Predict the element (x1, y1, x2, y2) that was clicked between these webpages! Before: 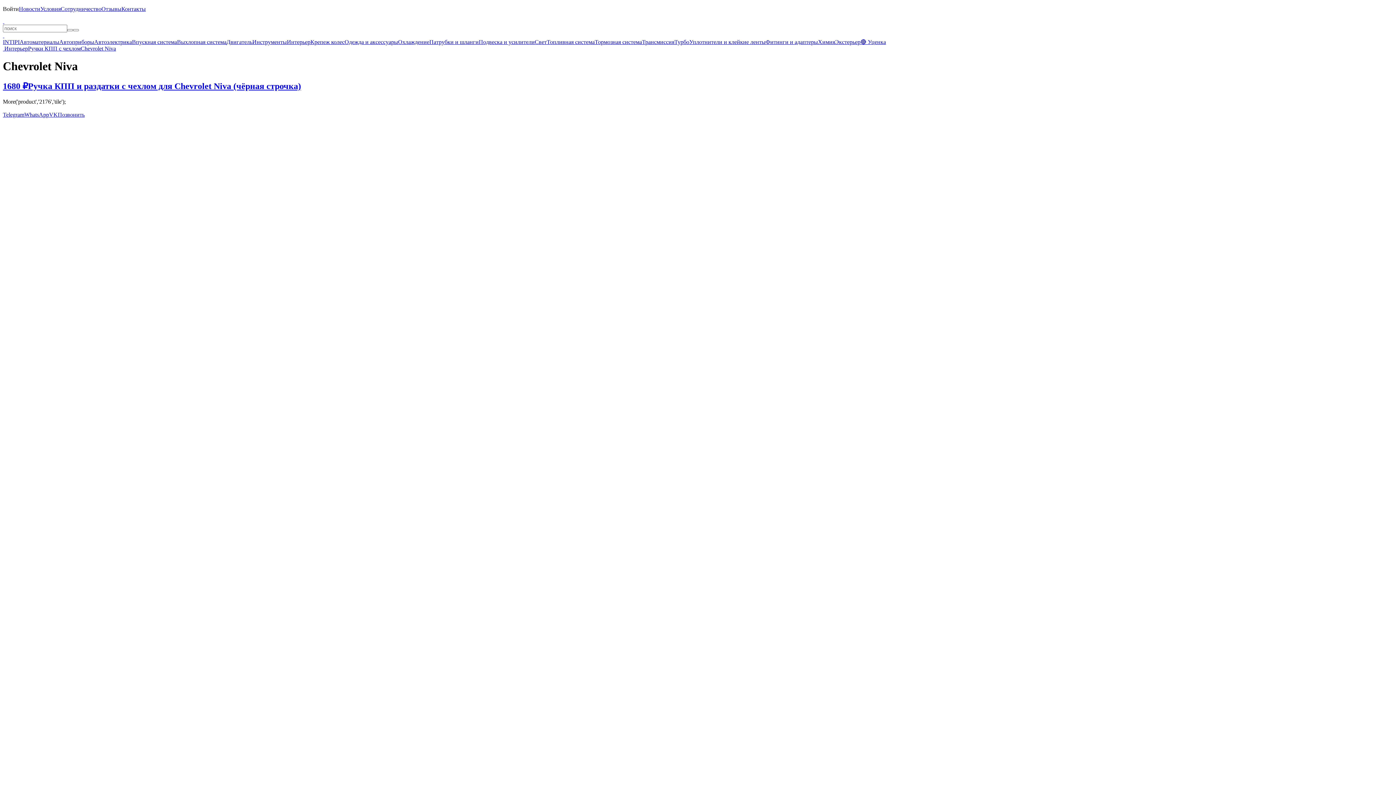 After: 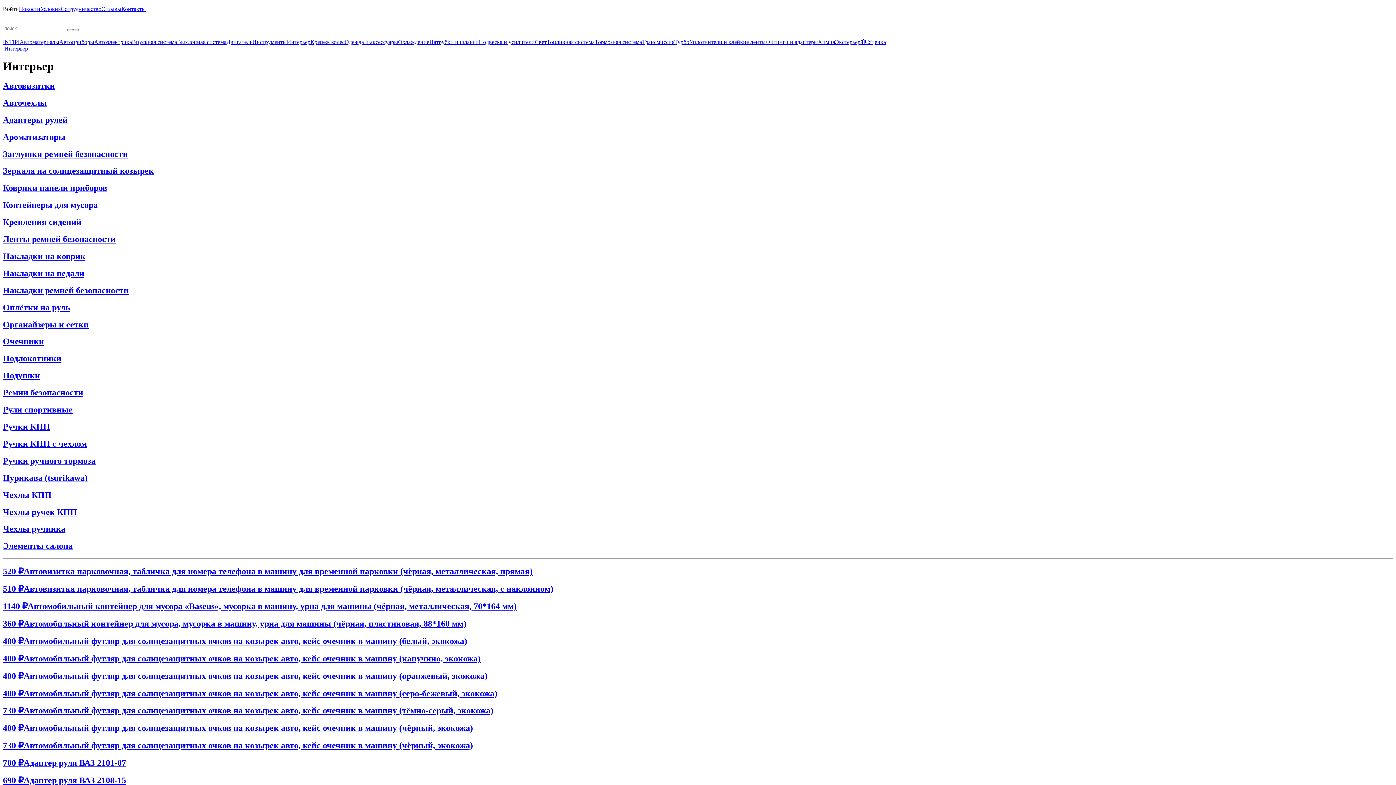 Action: label: Интерьер bbox: (4, 45, 28, 51)